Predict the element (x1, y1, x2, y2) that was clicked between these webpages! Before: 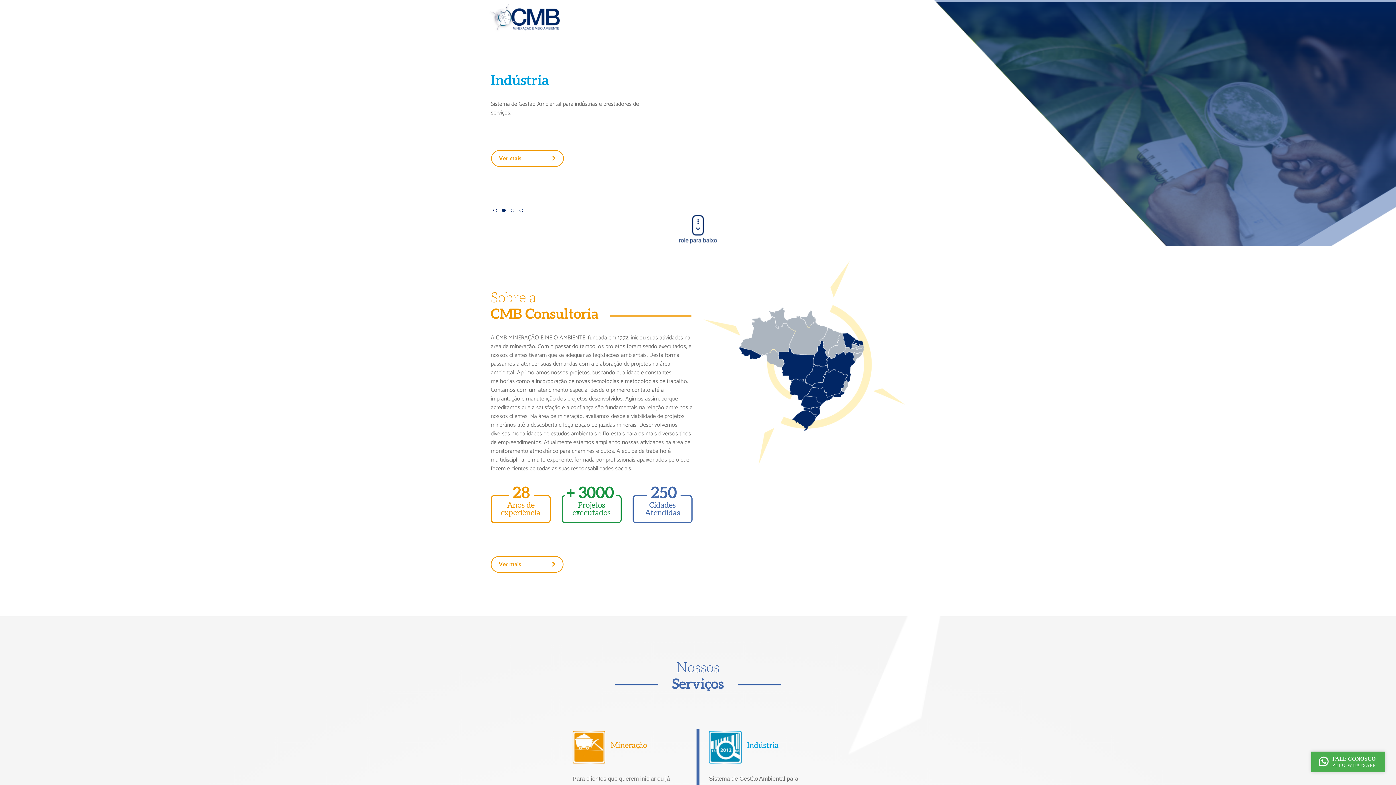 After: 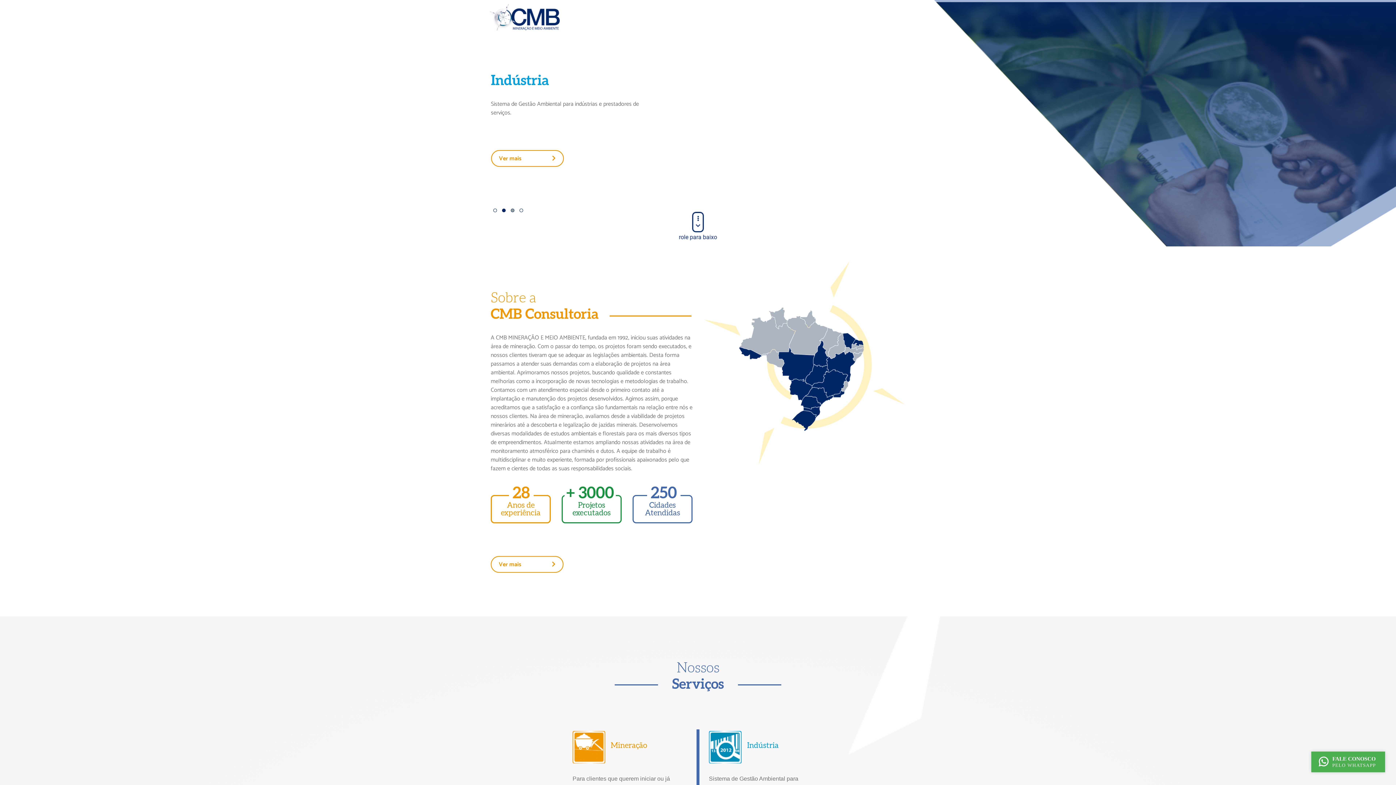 Action: bbox: (508, 206, 517, 214)